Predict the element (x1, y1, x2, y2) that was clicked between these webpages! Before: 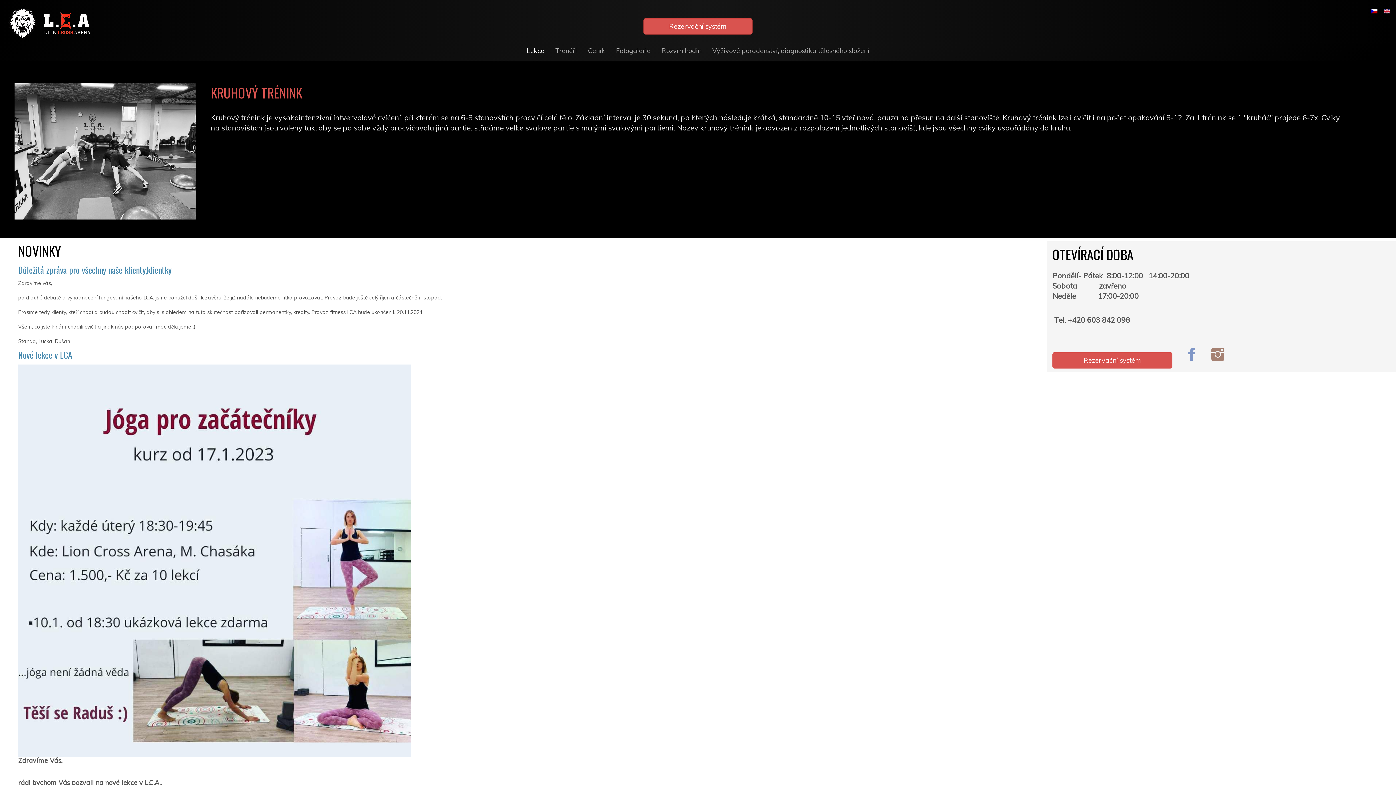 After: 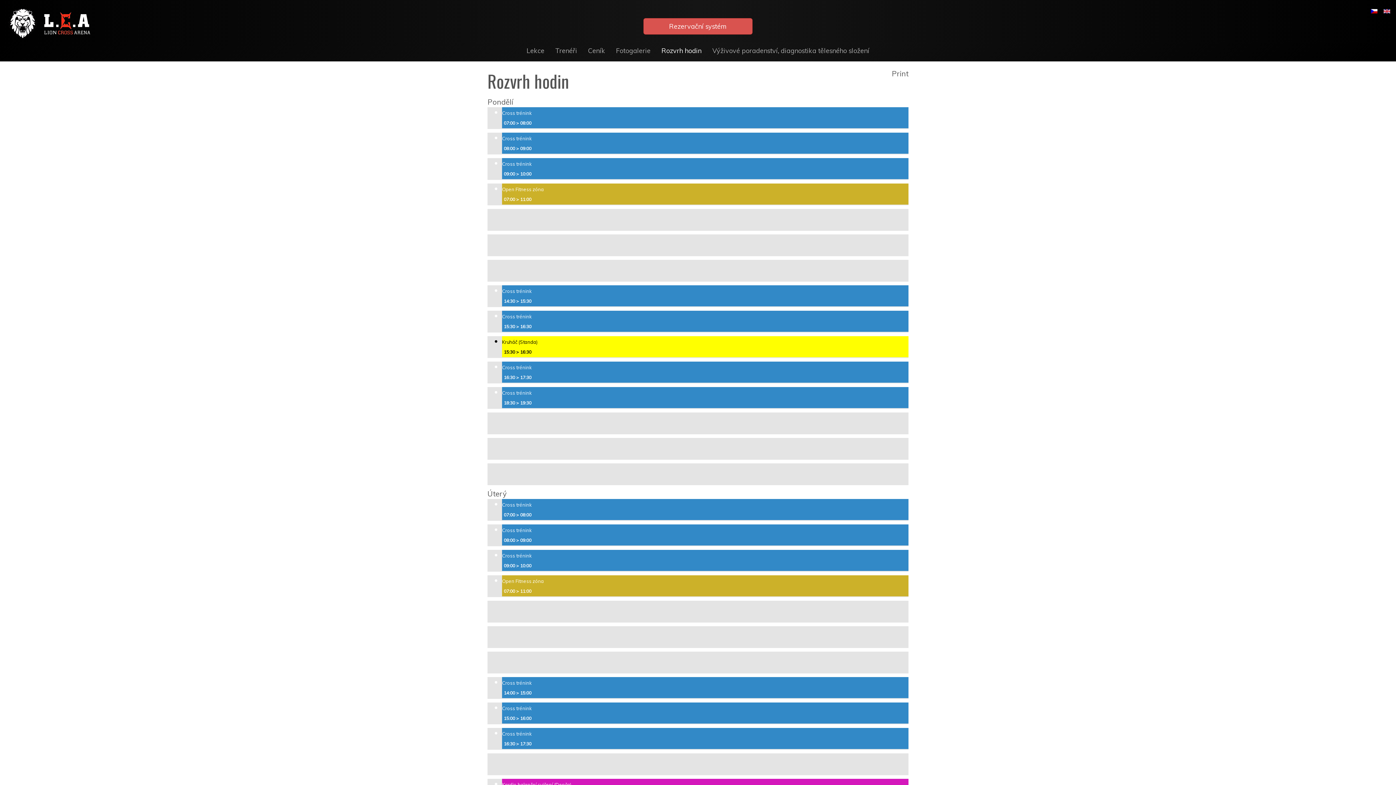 Action: bbox: (656, 42, 707, 58) label: Rozvrh hodin